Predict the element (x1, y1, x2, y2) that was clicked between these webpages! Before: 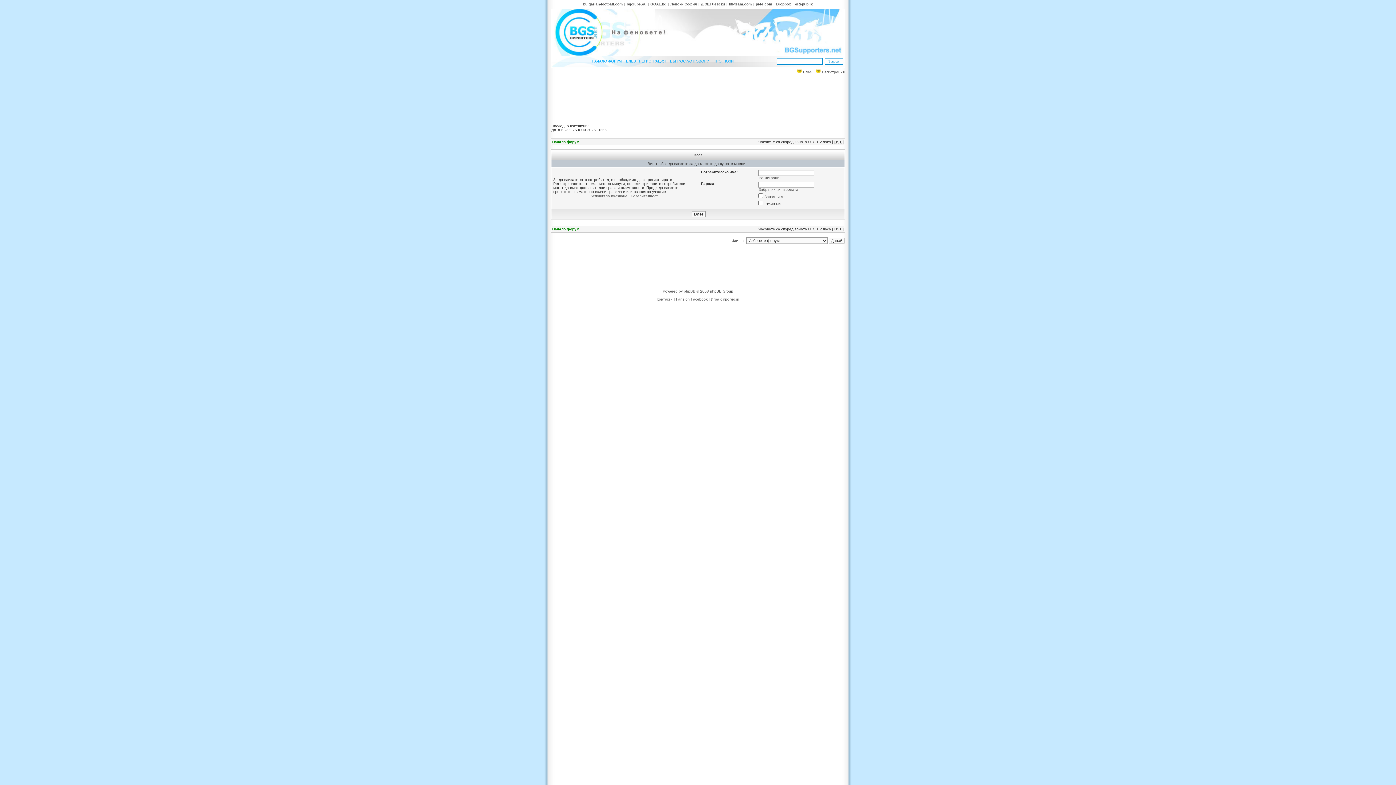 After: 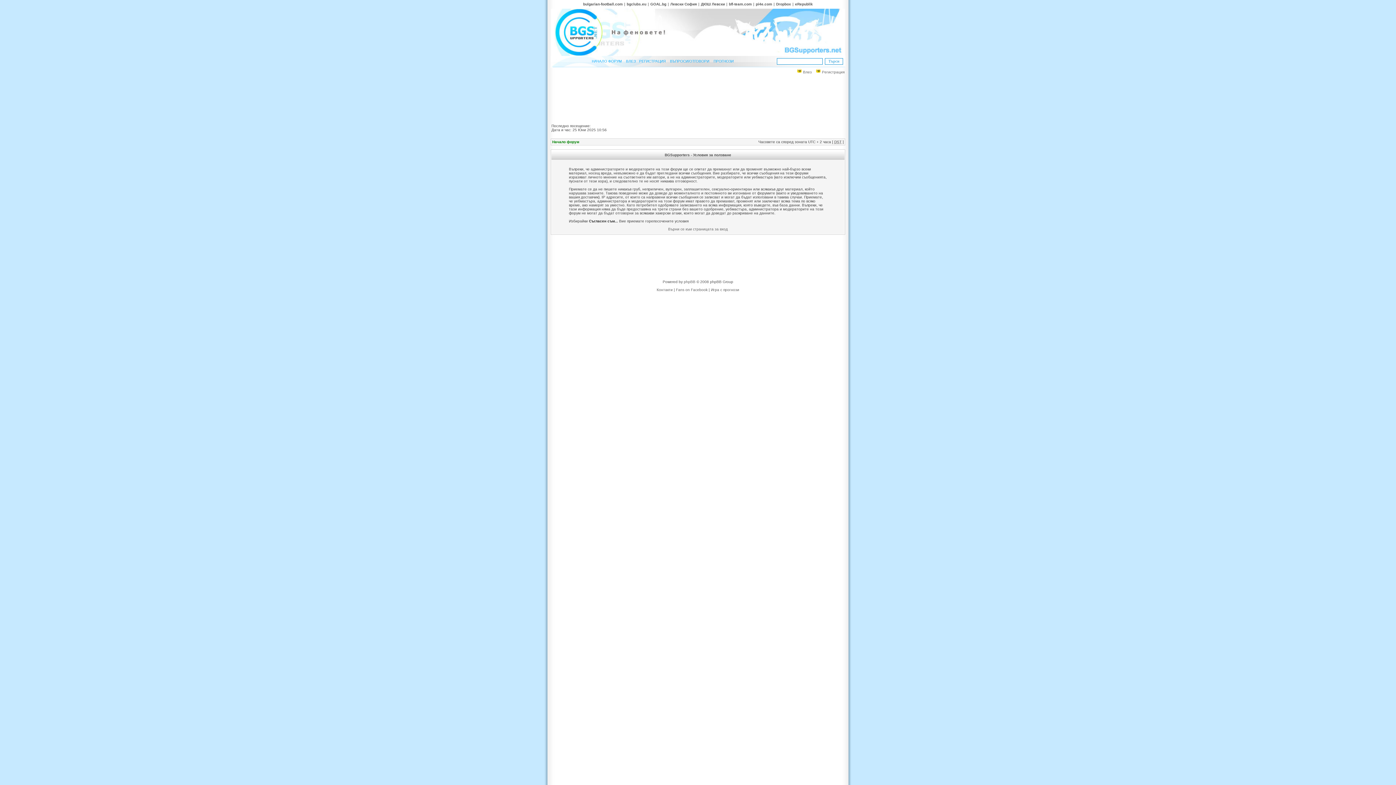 Action: bbox: (591, 194, 627, 198) label: Условия за ползване